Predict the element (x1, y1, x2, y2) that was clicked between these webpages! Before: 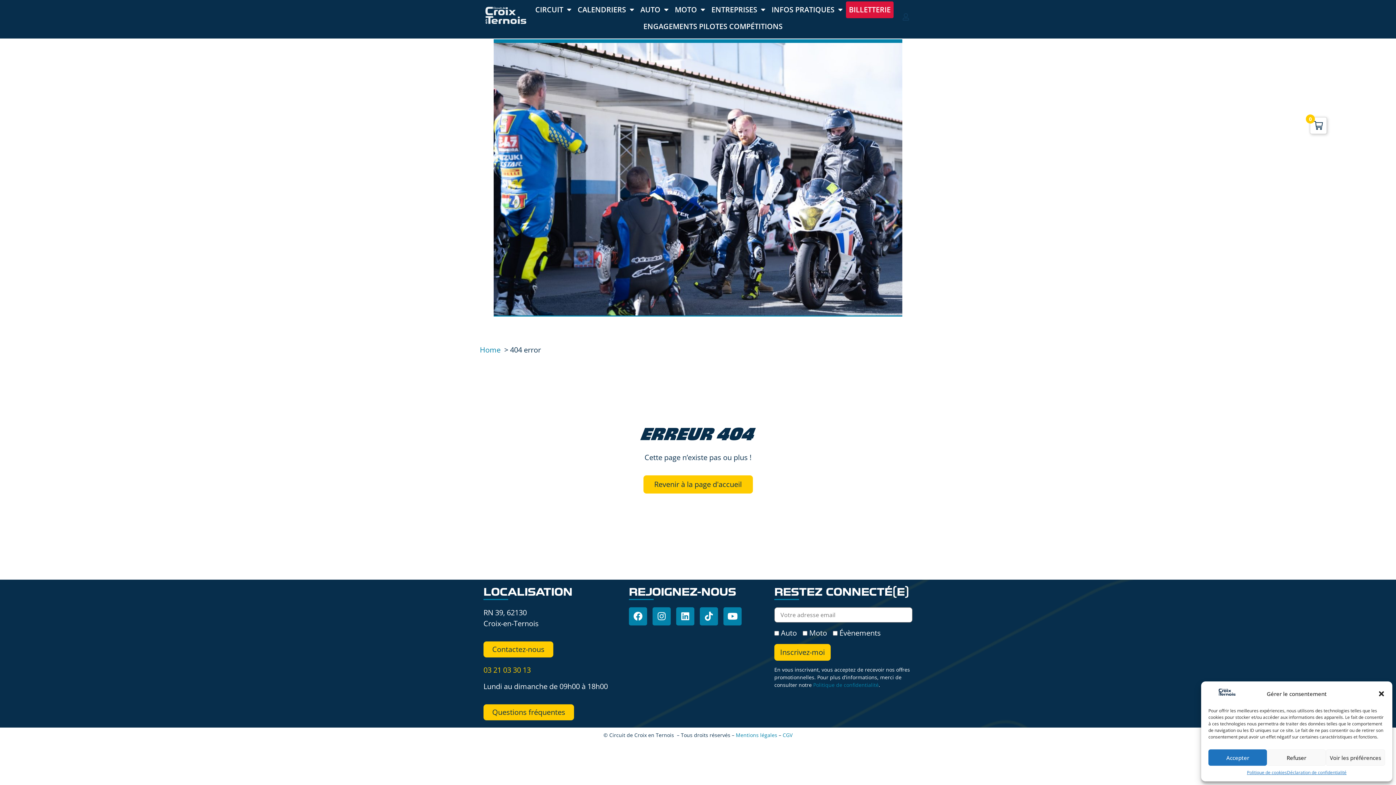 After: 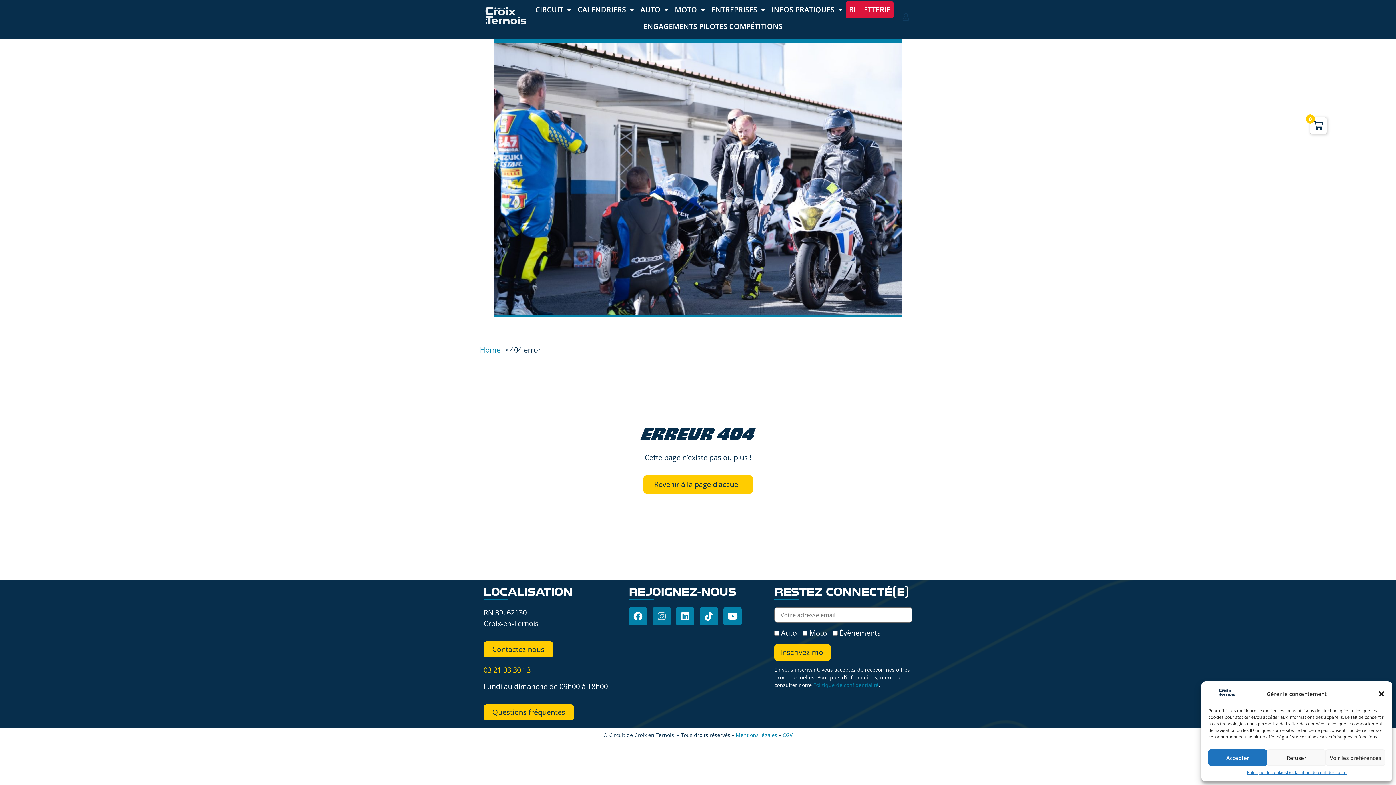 Action: label: Instagram bbox: (652, 607, 670, 625)